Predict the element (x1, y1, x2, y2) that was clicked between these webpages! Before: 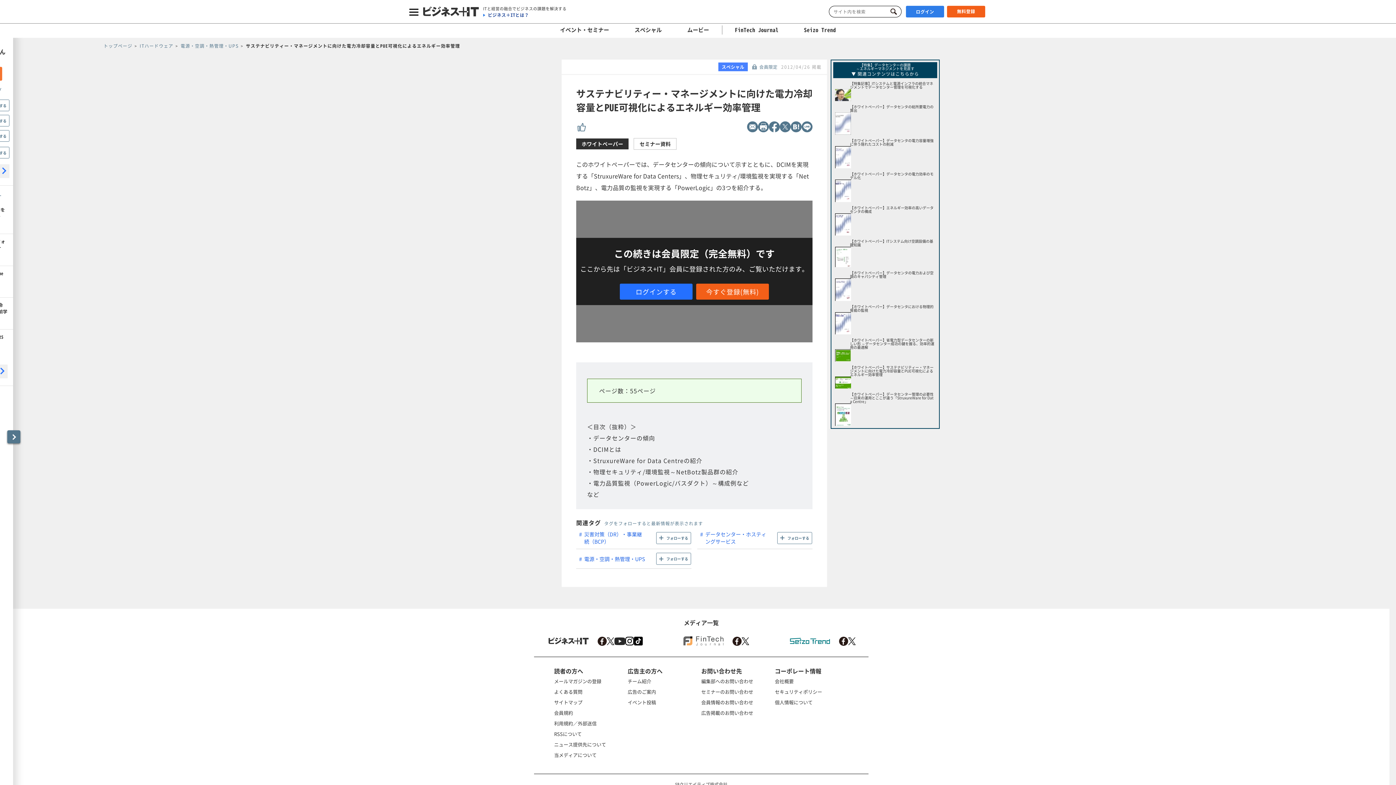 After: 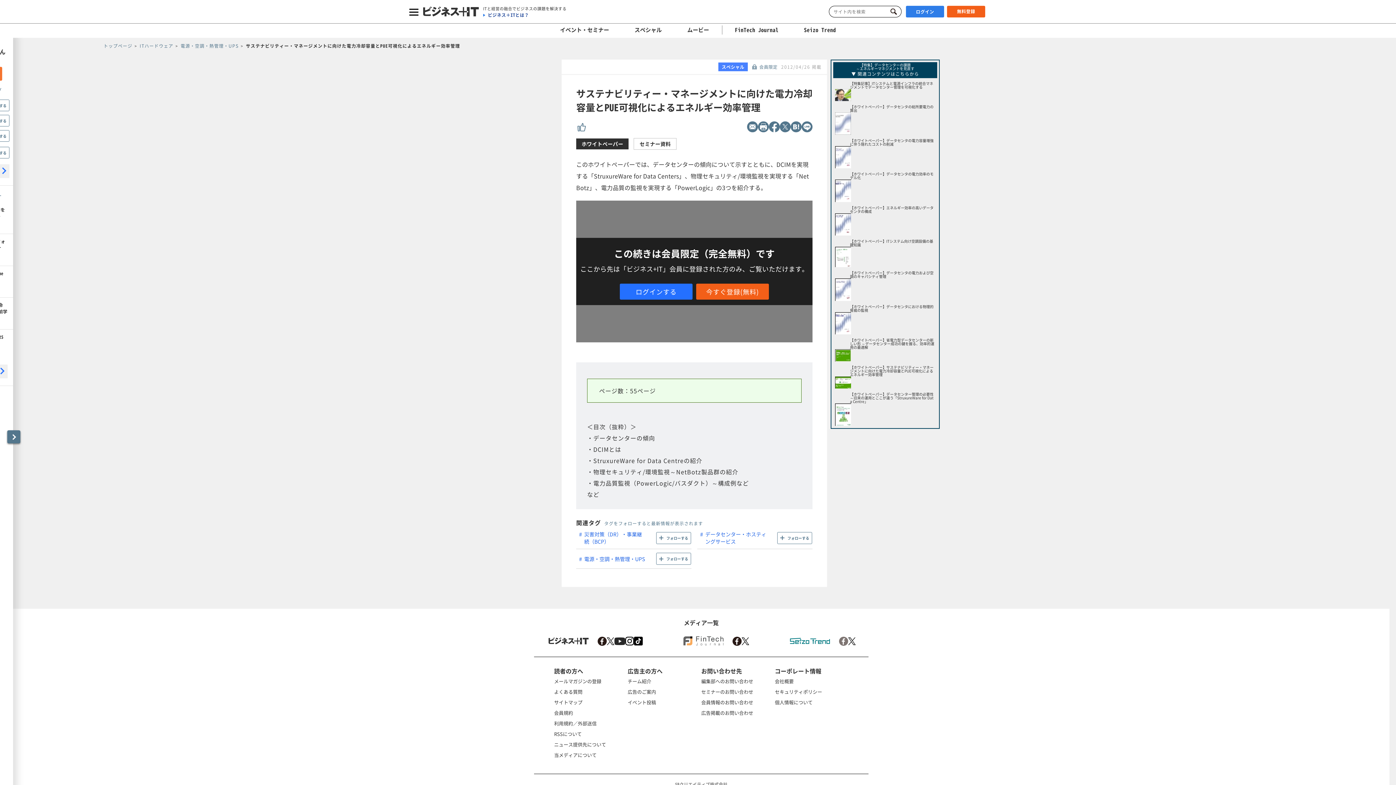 Action: bbox: (839, 636, 848, 646)